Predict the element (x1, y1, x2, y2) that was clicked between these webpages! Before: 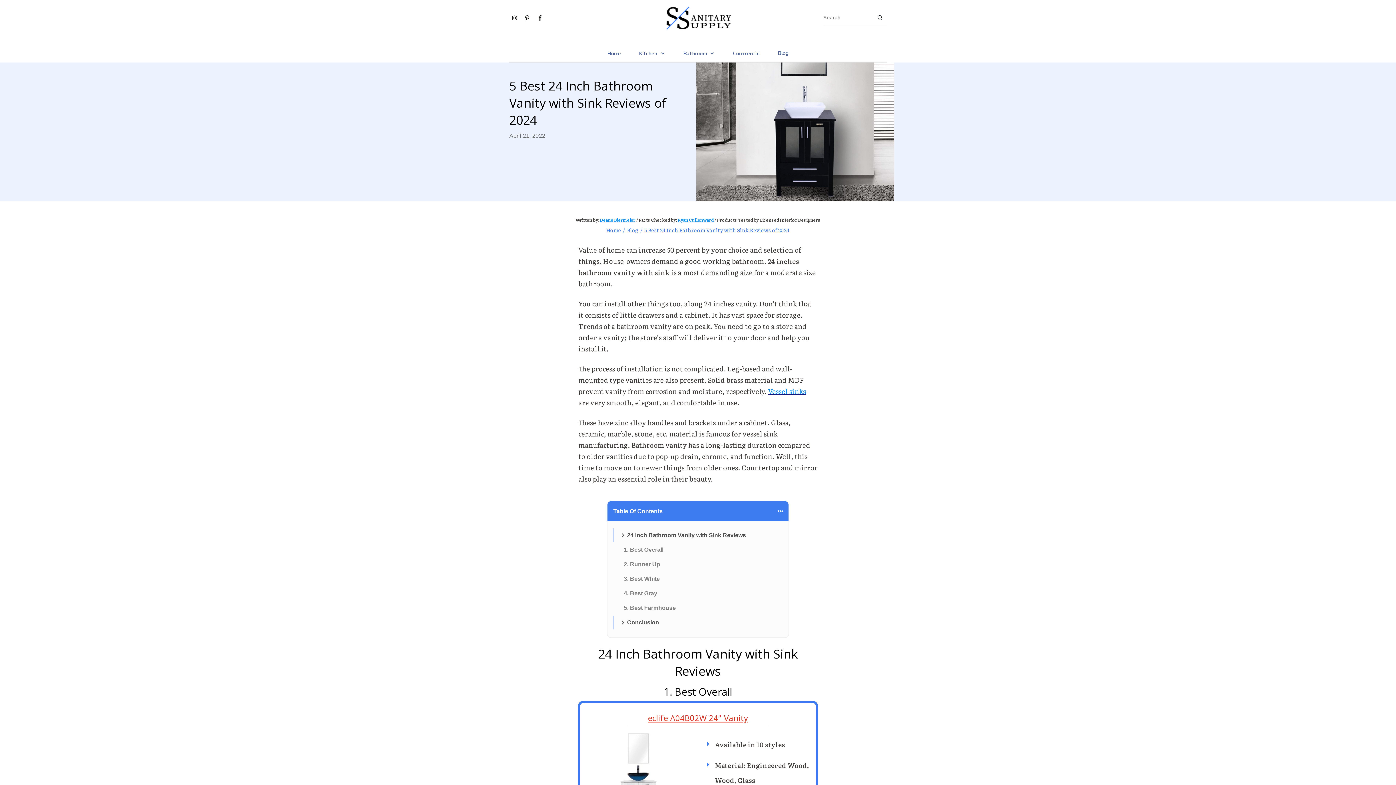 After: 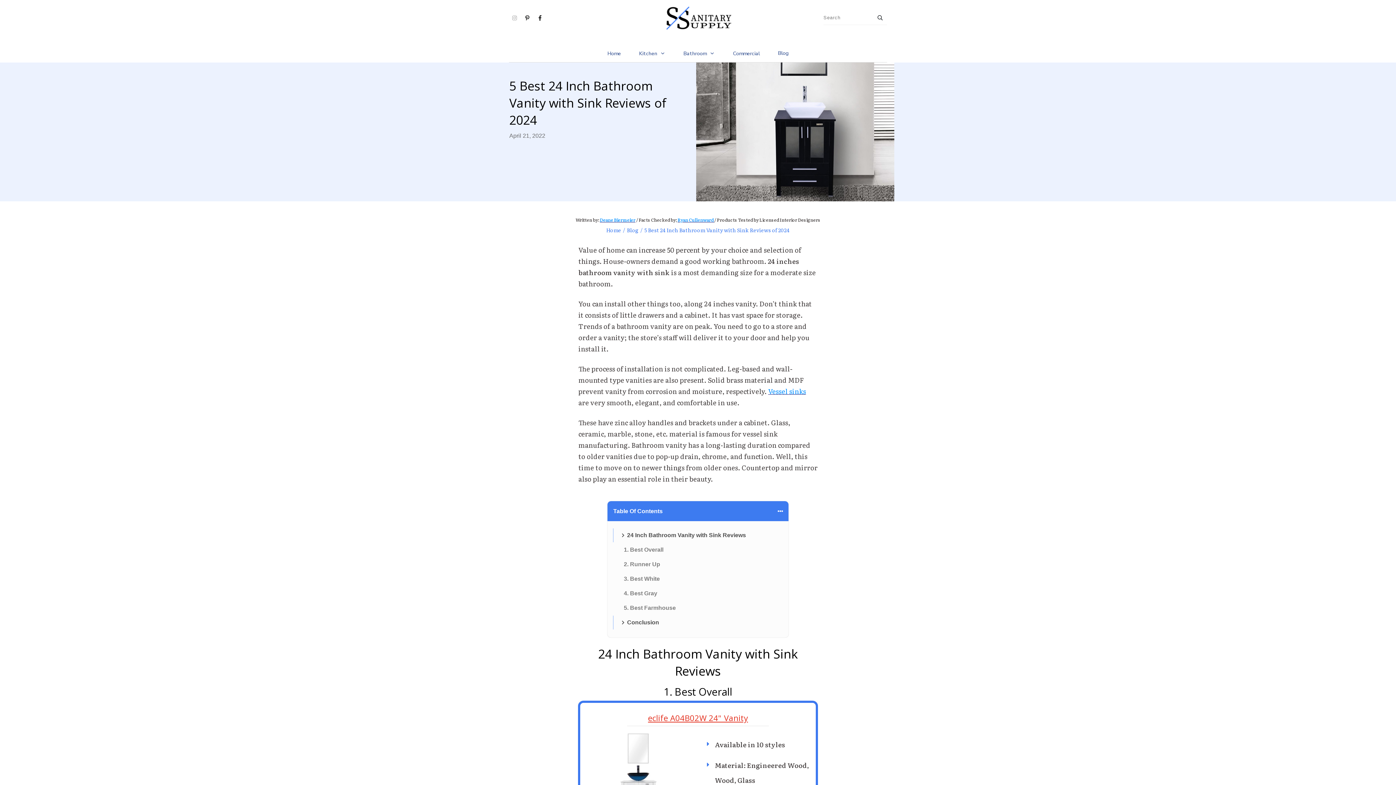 Action: bbox: (509, 13, 519, 22)